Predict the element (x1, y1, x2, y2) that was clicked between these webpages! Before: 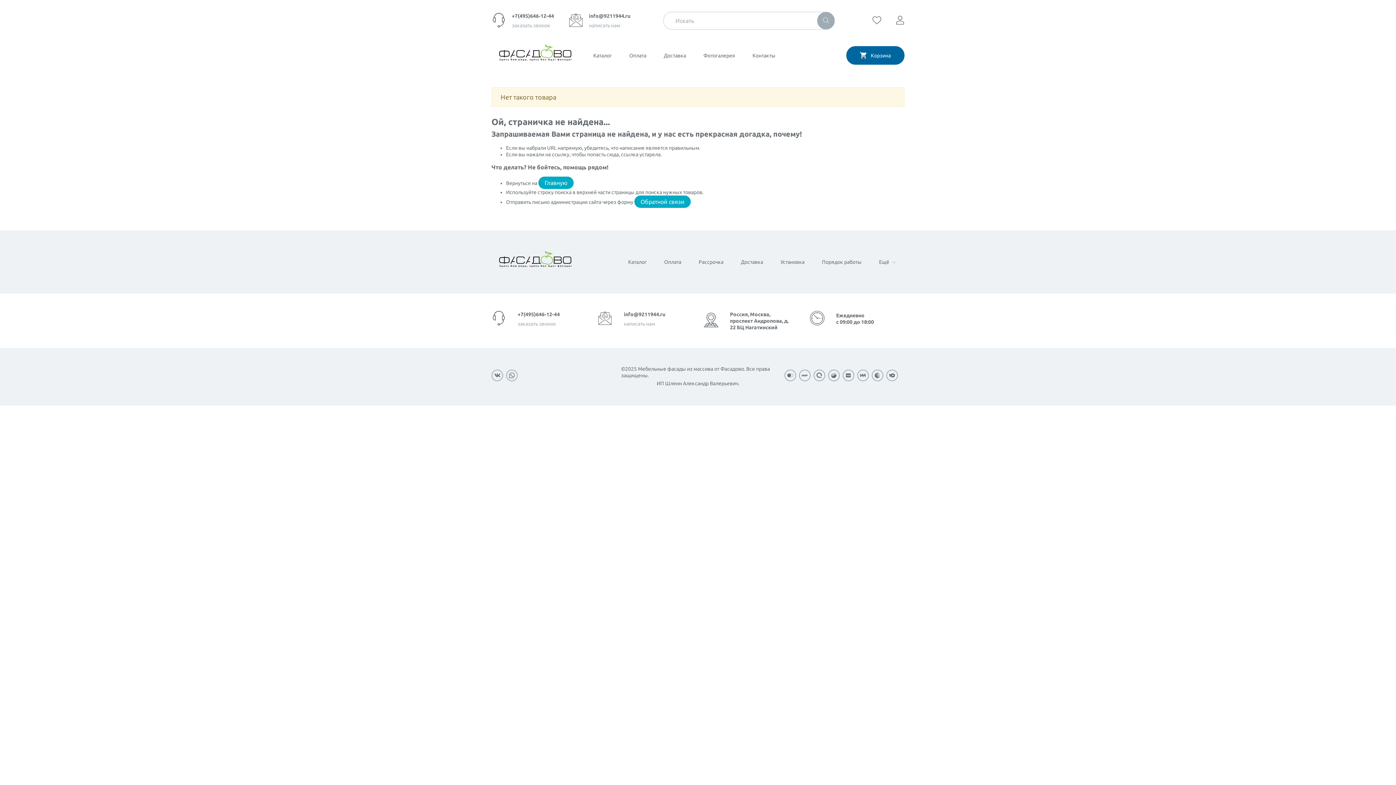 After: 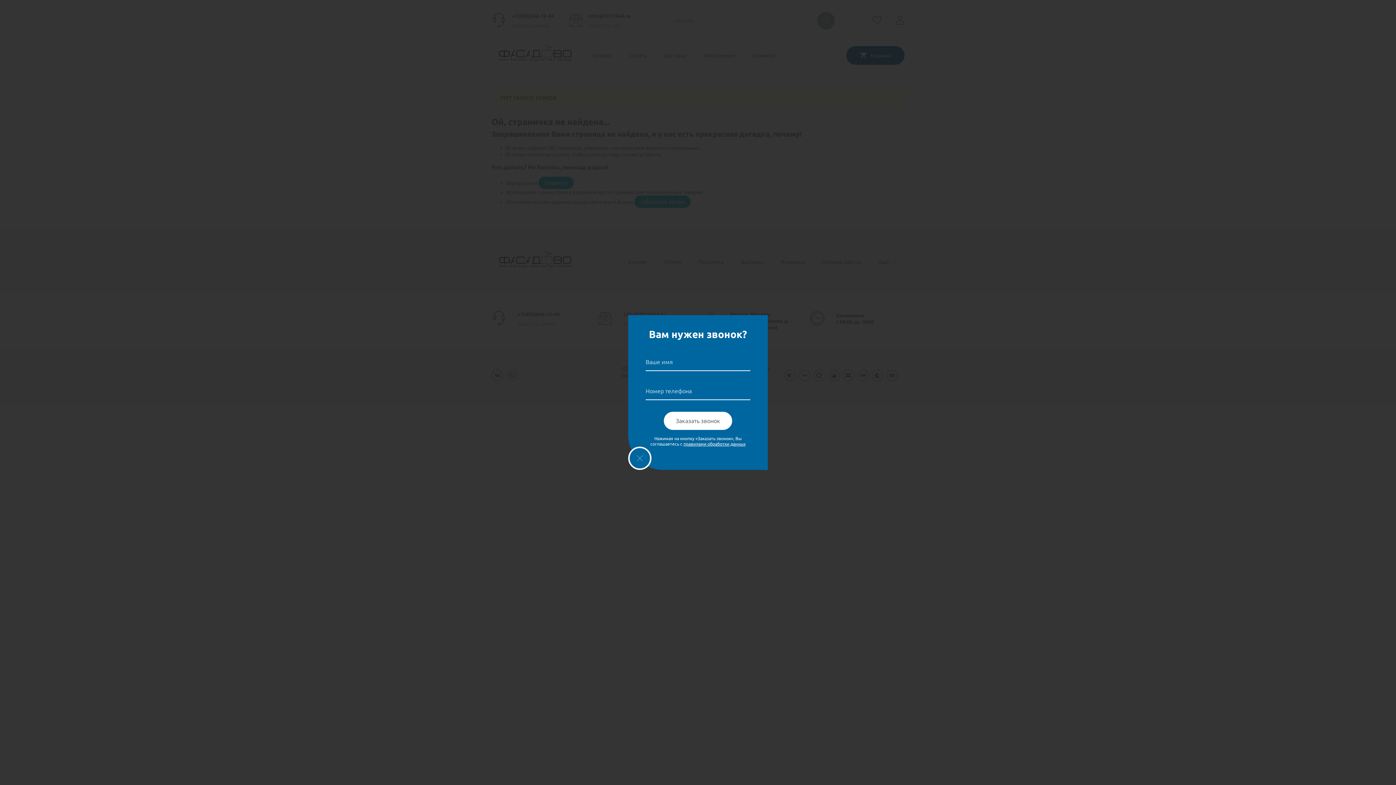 Action: bbox: (491, 12, 506, 28)